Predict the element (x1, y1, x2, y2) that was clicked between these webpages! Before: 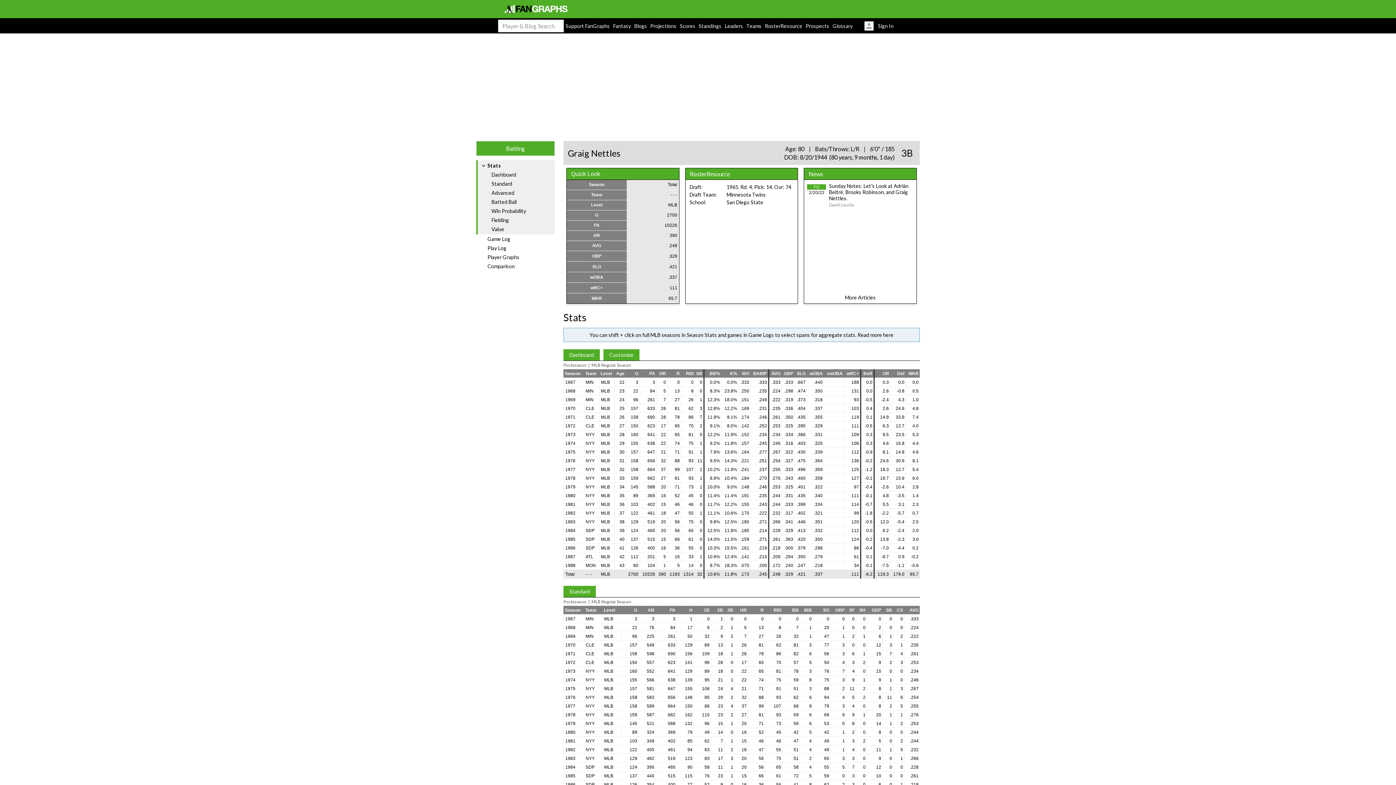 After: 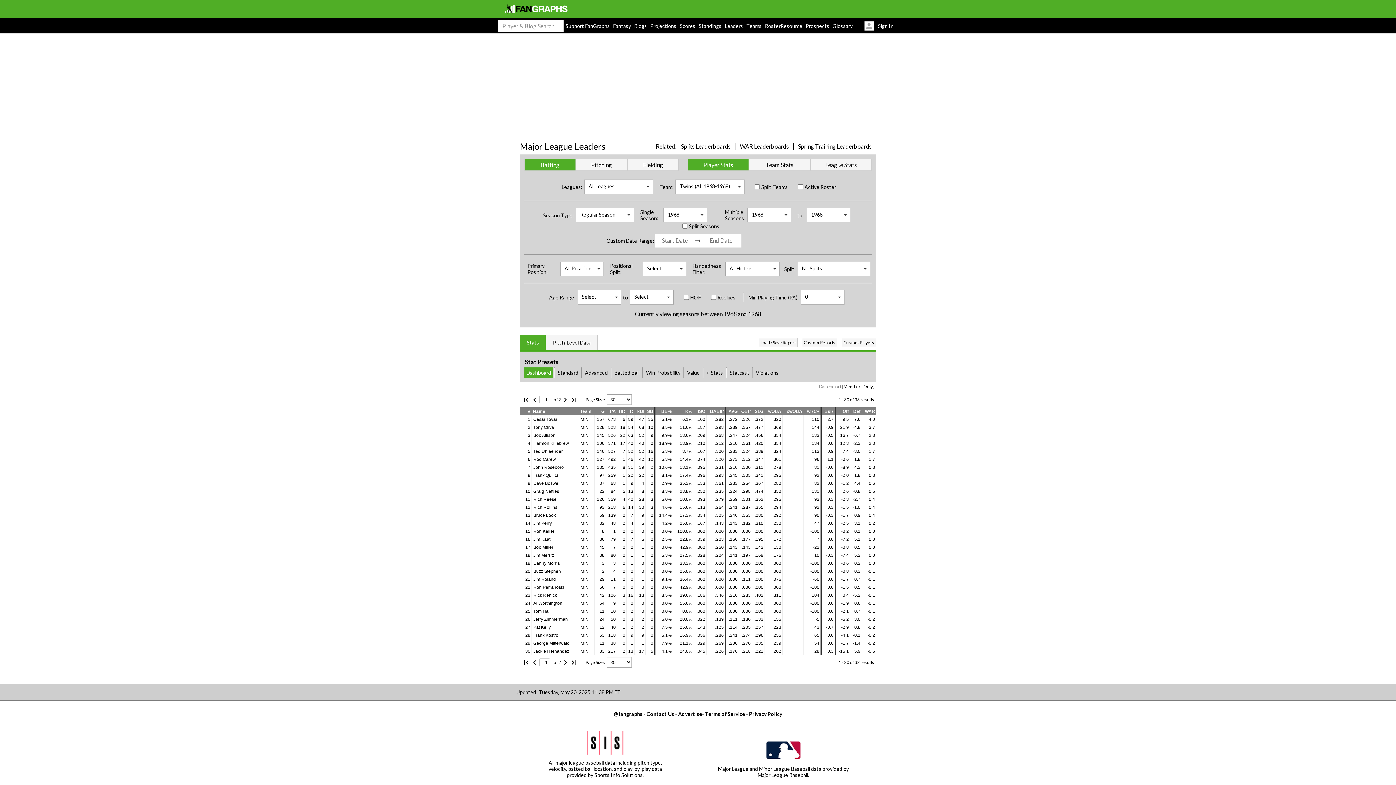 Action: label: MIN bbox: (585, 625, 593, 630)